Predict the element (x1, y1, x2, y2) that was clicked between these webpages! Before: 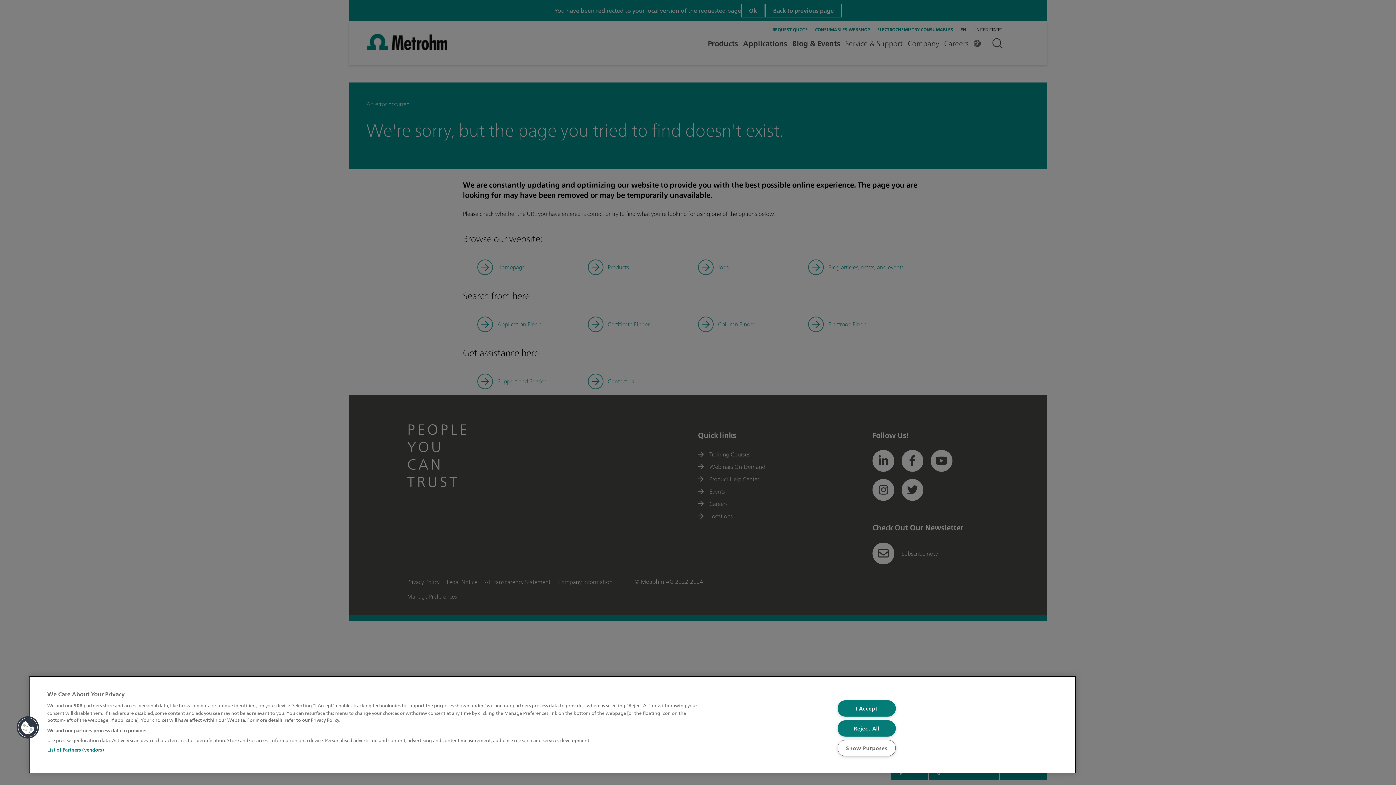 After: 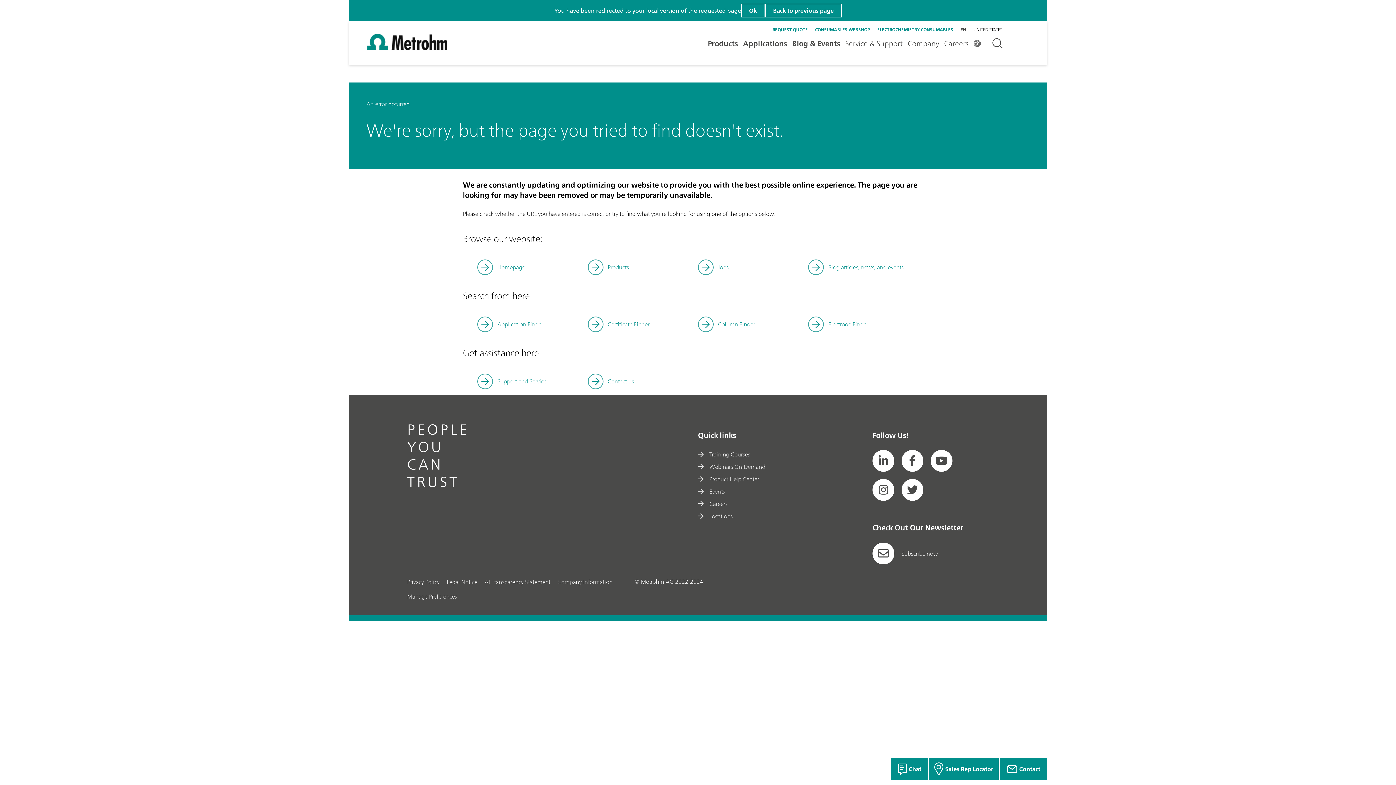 Action: bbox: (837, 720, 895, 736) label: Reject All